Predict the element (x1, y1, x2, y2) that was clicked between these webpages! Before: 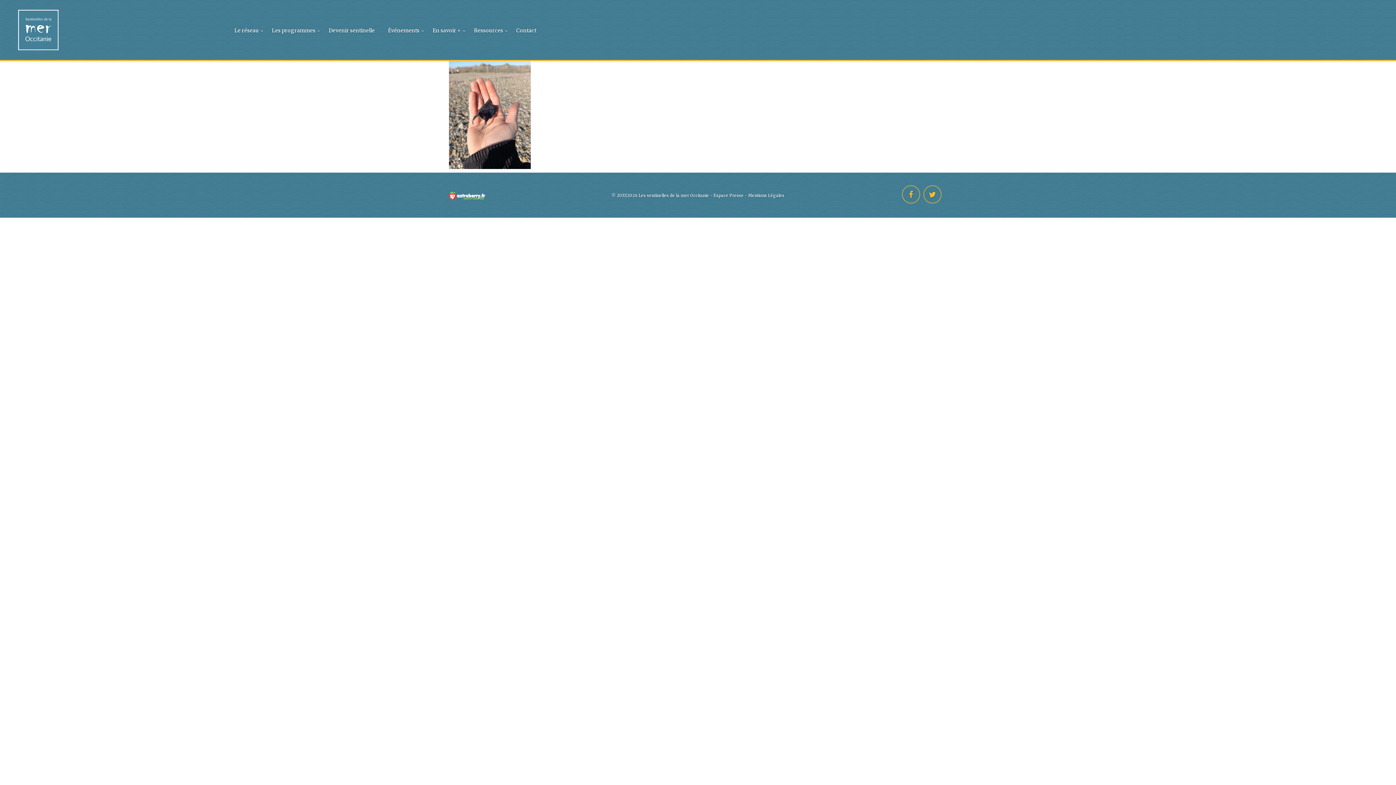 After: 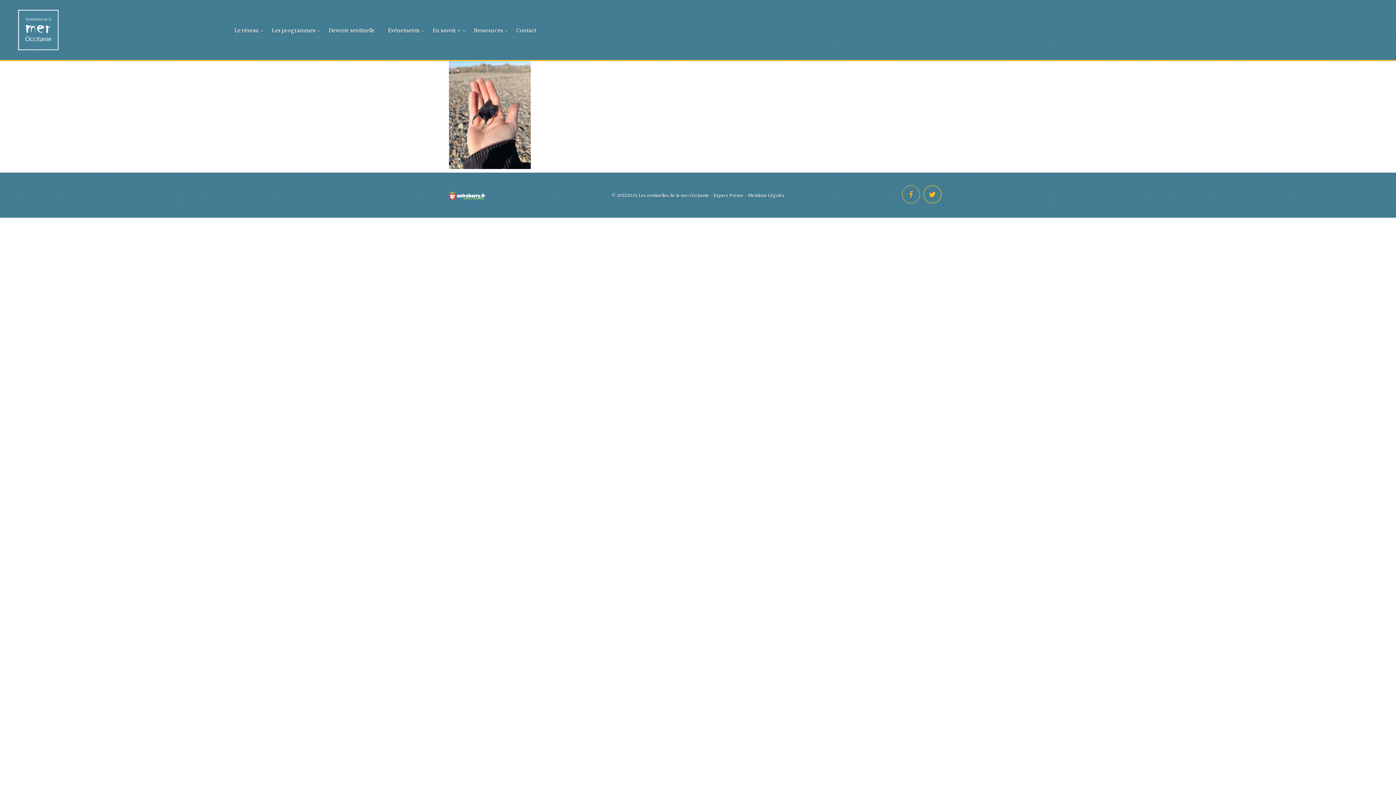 Action: bbox: (902, 185, 920, 203)